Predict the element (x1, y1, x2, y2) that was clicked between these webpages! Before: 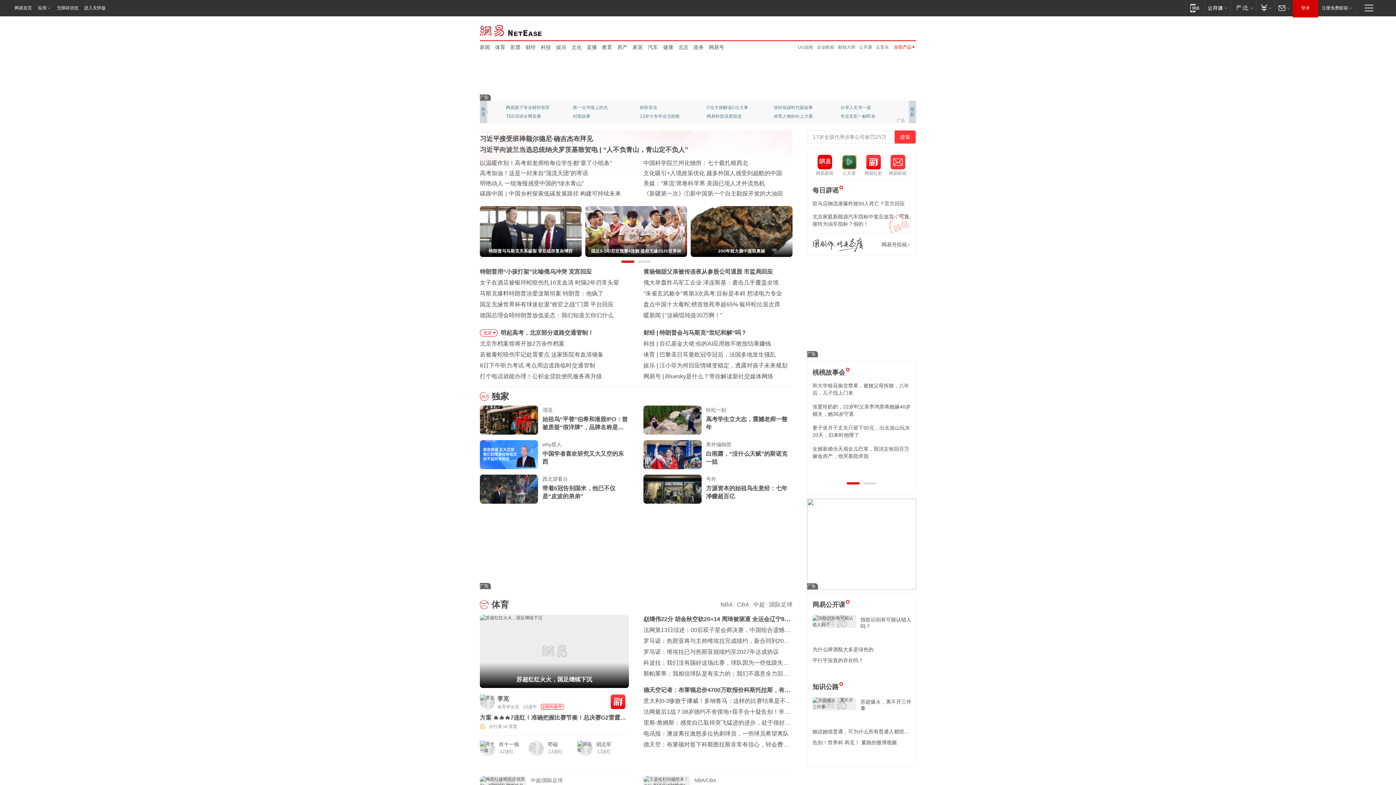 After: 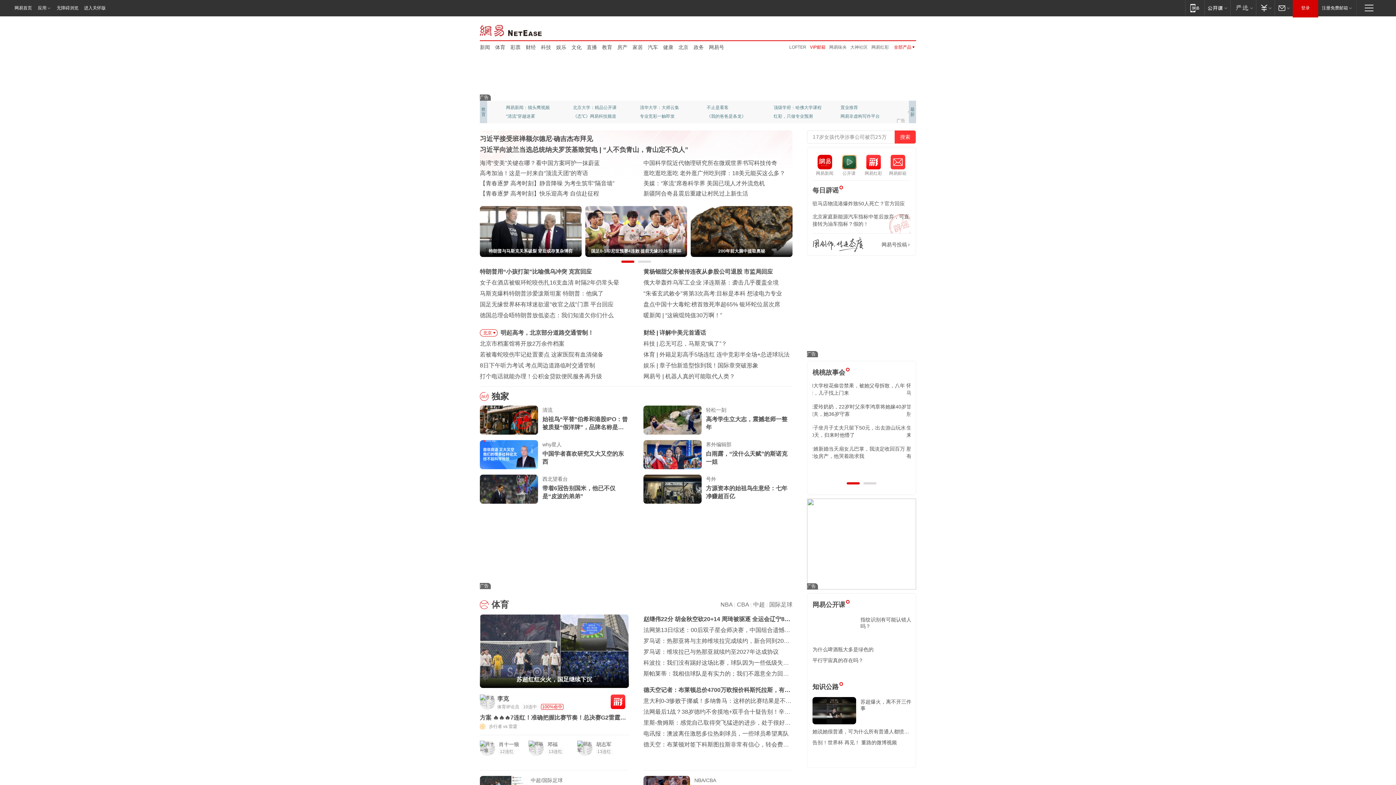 Action: label: VIP邮箱 bbox: (856, 44, 872, 49)